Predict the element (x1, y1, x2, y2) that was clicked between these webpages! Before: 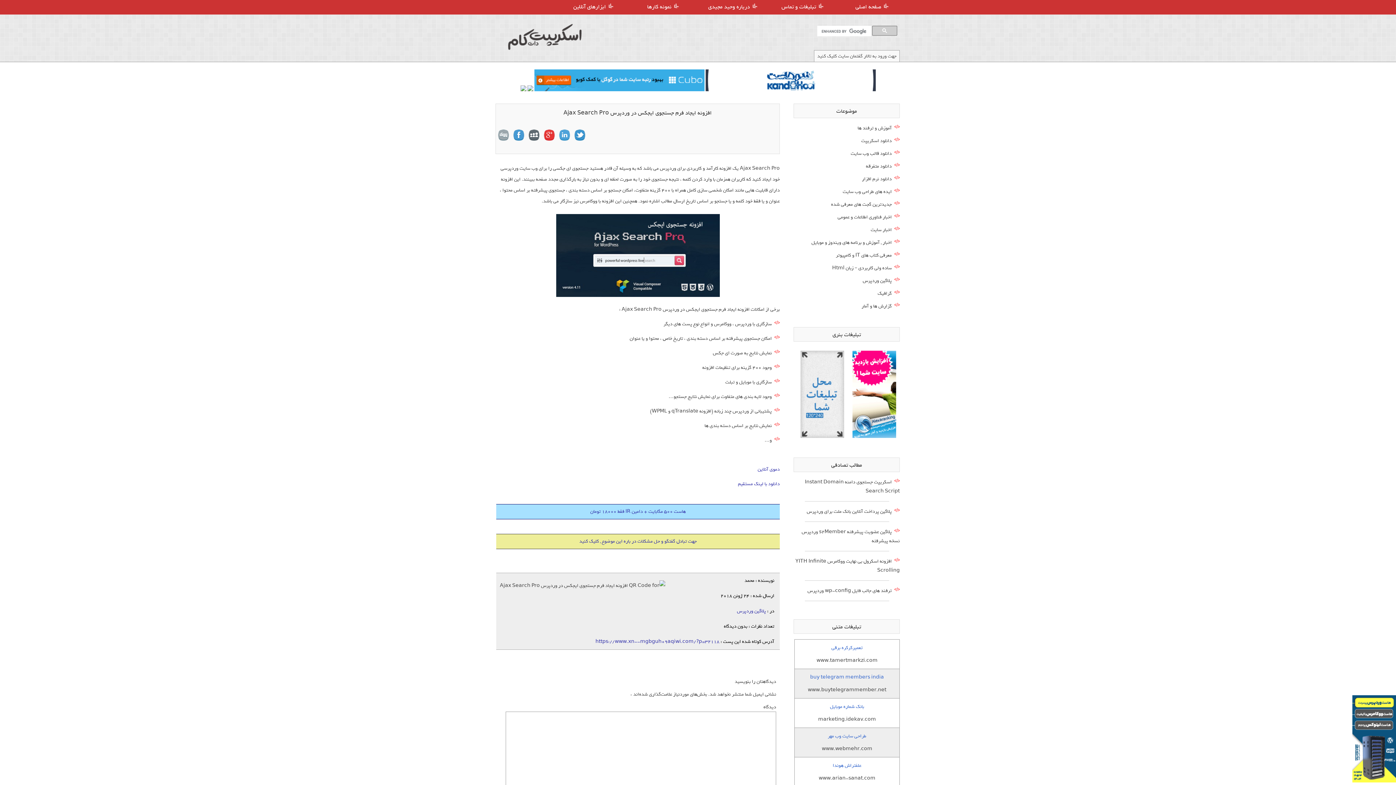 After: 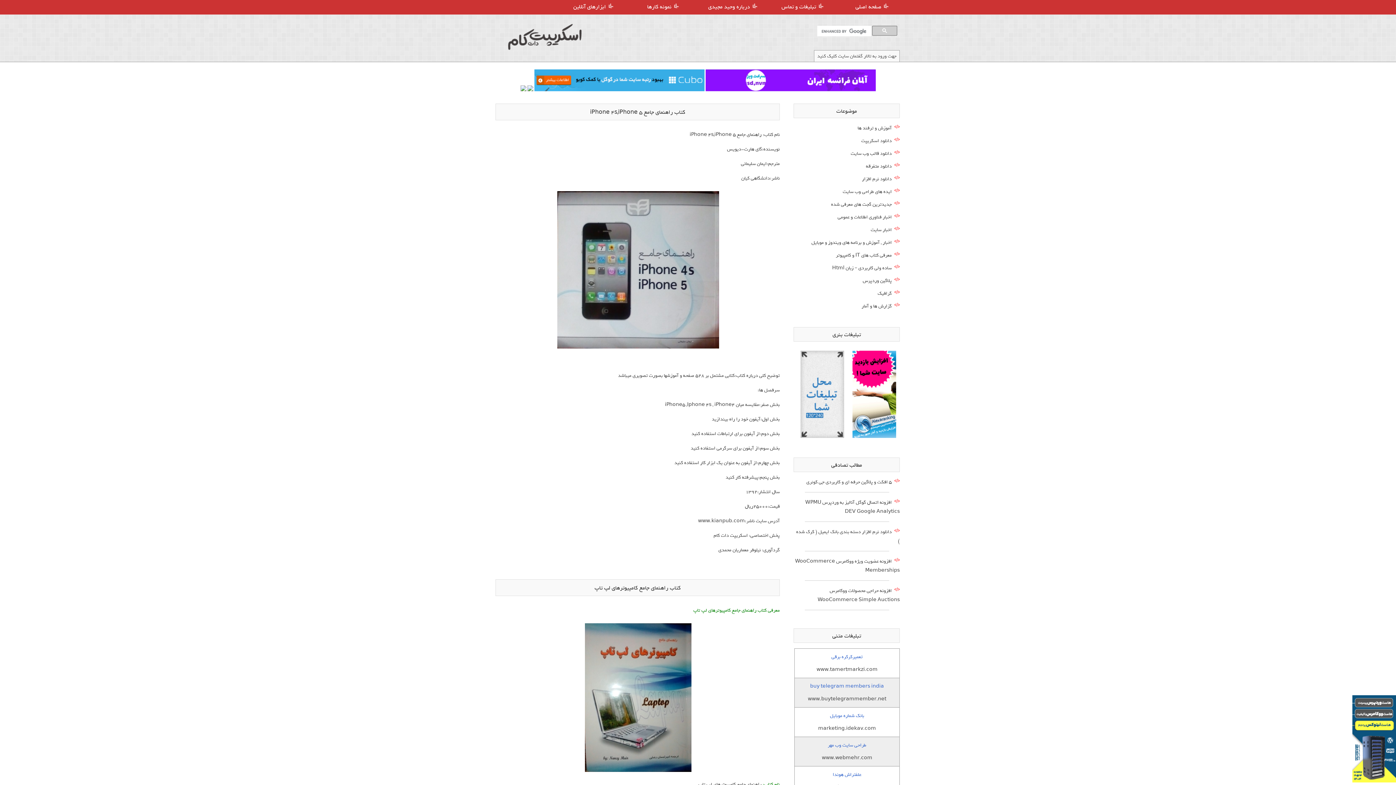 Action: label: معرفی کتاب های IT و کامپیوتر bbox: (836, 251, 892, 259)